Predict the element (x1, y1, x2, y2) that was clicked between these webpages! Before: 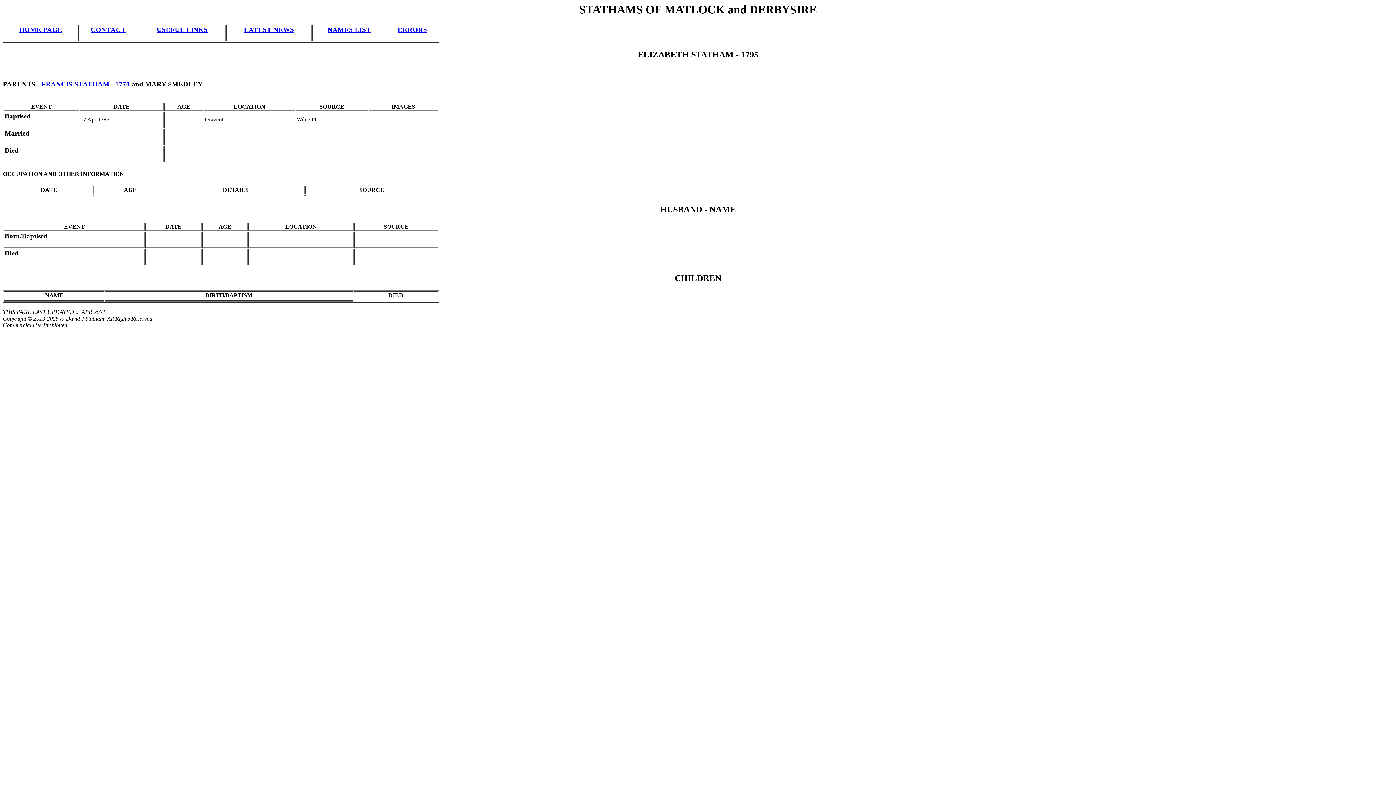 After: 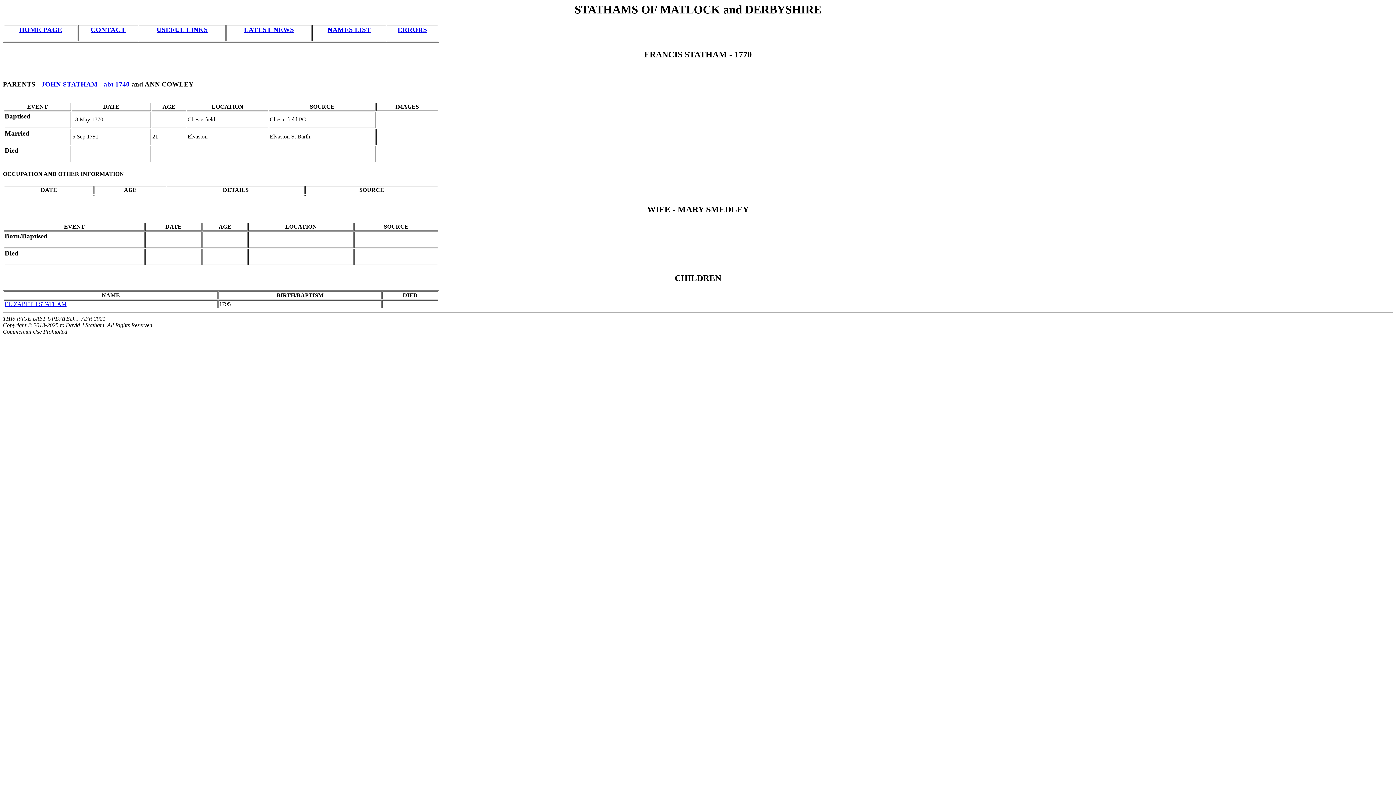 Action: label: FRANCIS STATHAM - 1770 bbox: (41, 80, 129, 87)